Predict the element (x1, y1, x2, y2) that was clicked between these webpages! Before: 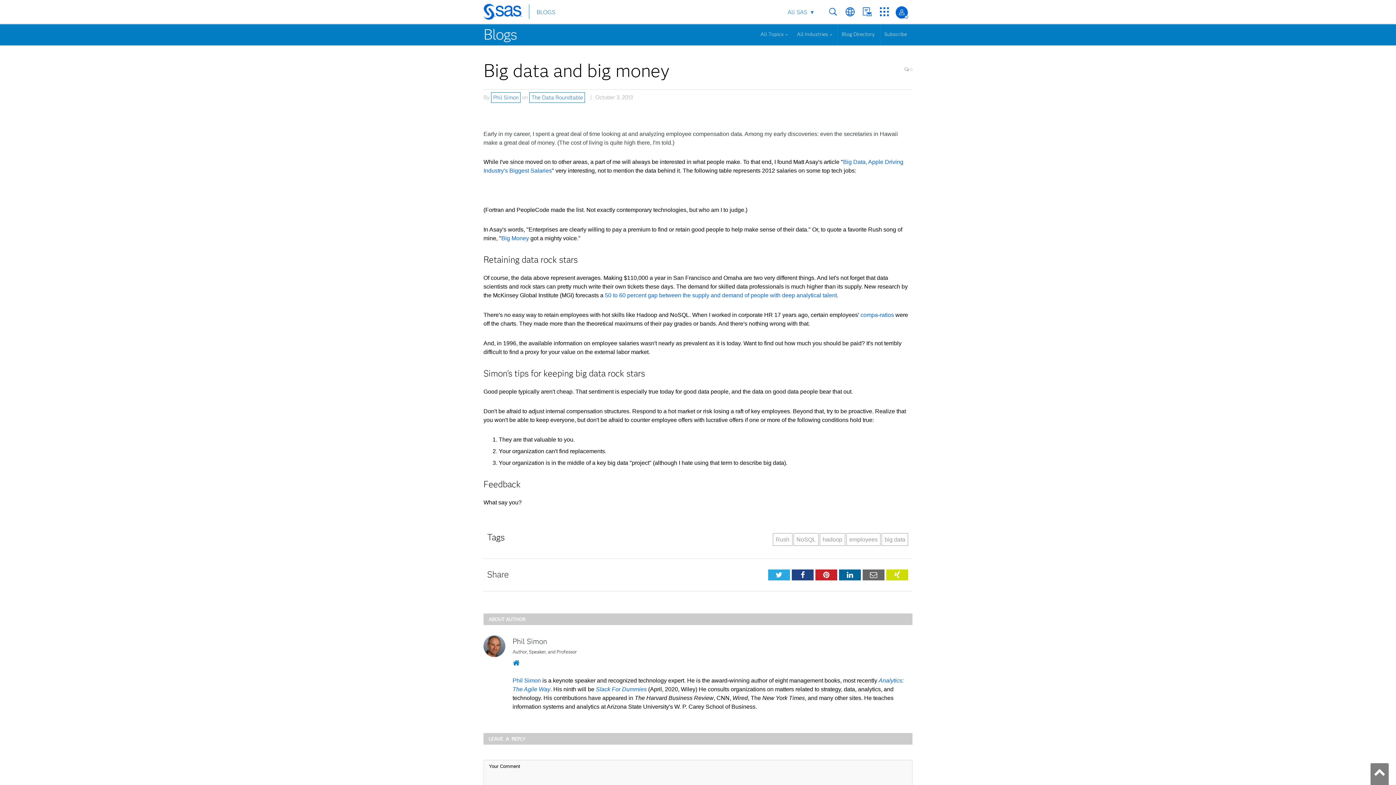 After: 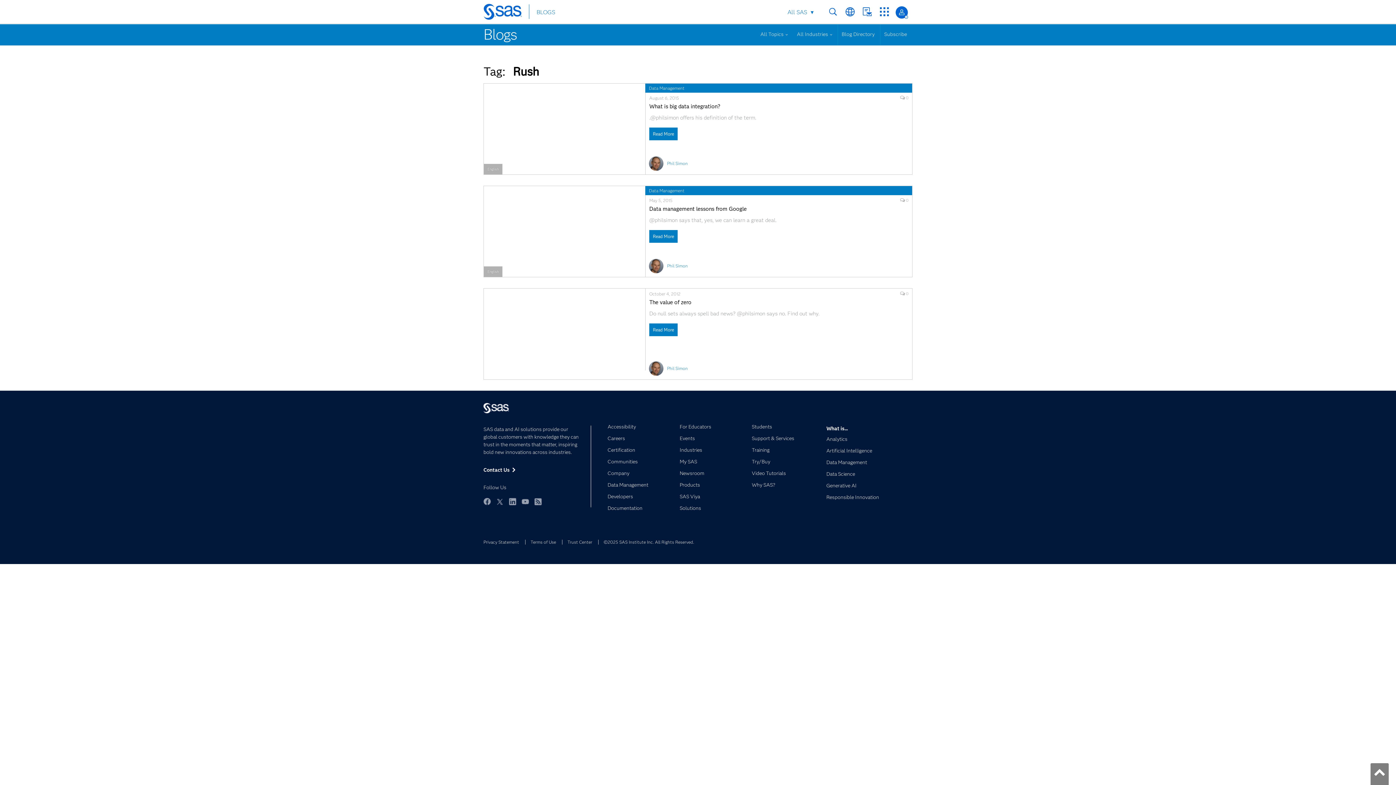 Action: bbox: (772, 533, 792, 546) label: Rush